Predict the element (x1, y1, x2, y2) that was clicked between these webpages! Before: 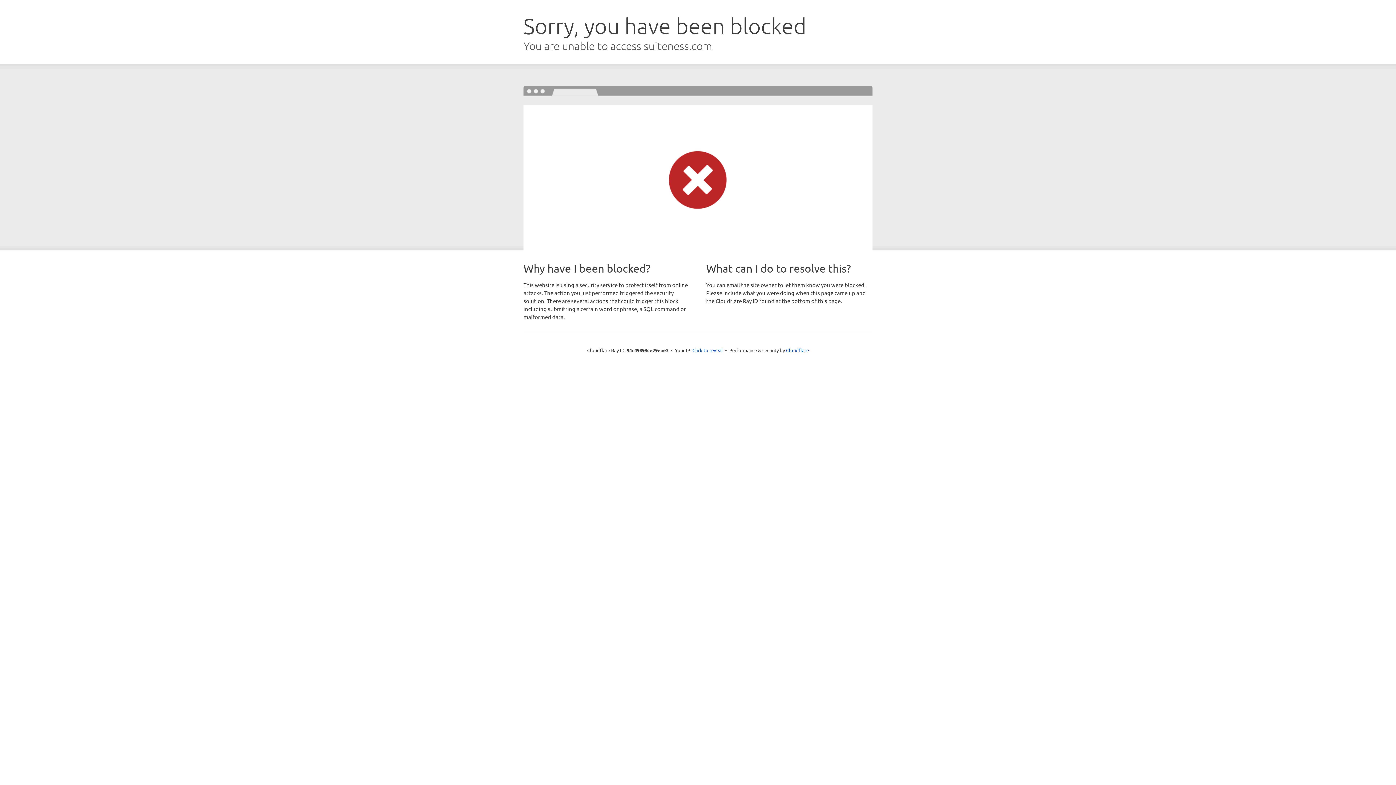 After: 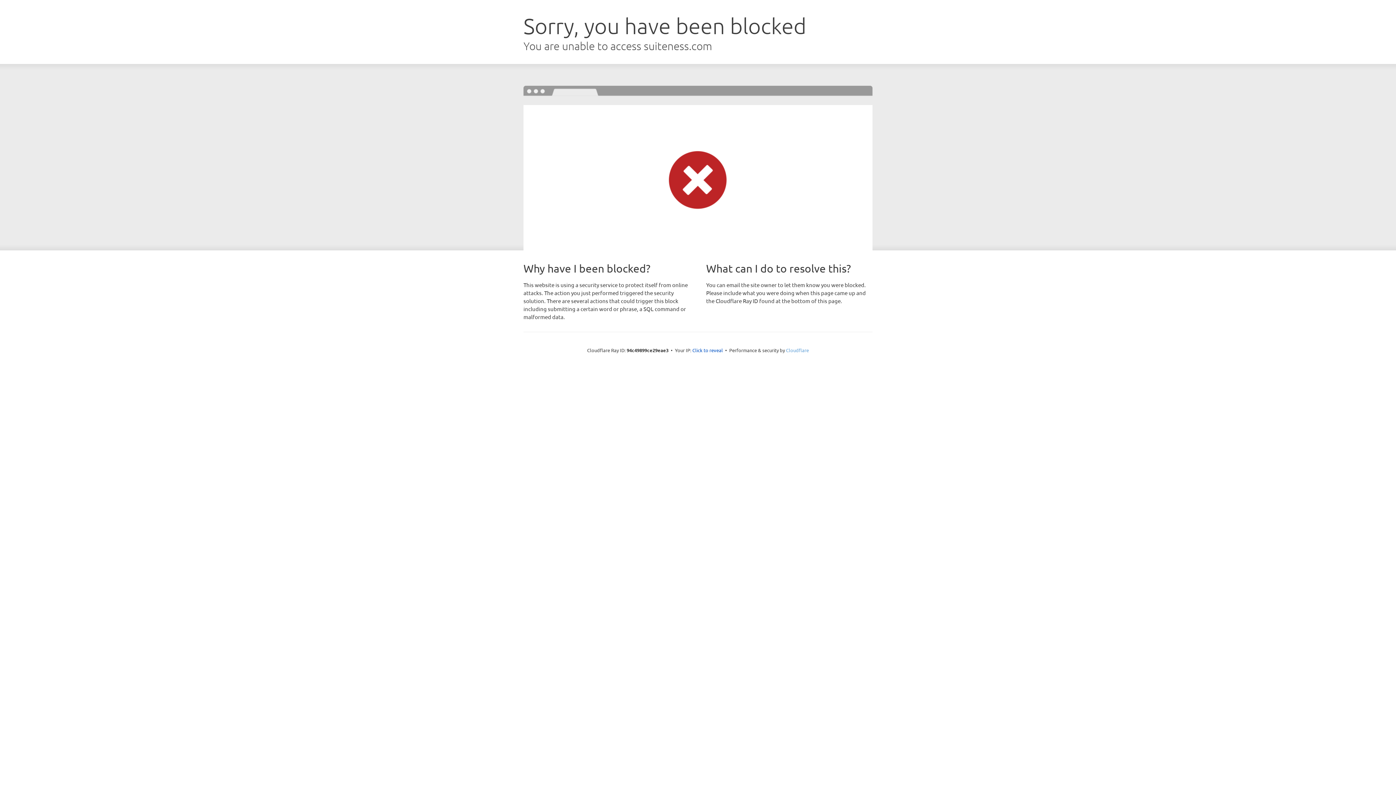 Action: label: Cloudflare bbox: (786, 347, 809, 353)